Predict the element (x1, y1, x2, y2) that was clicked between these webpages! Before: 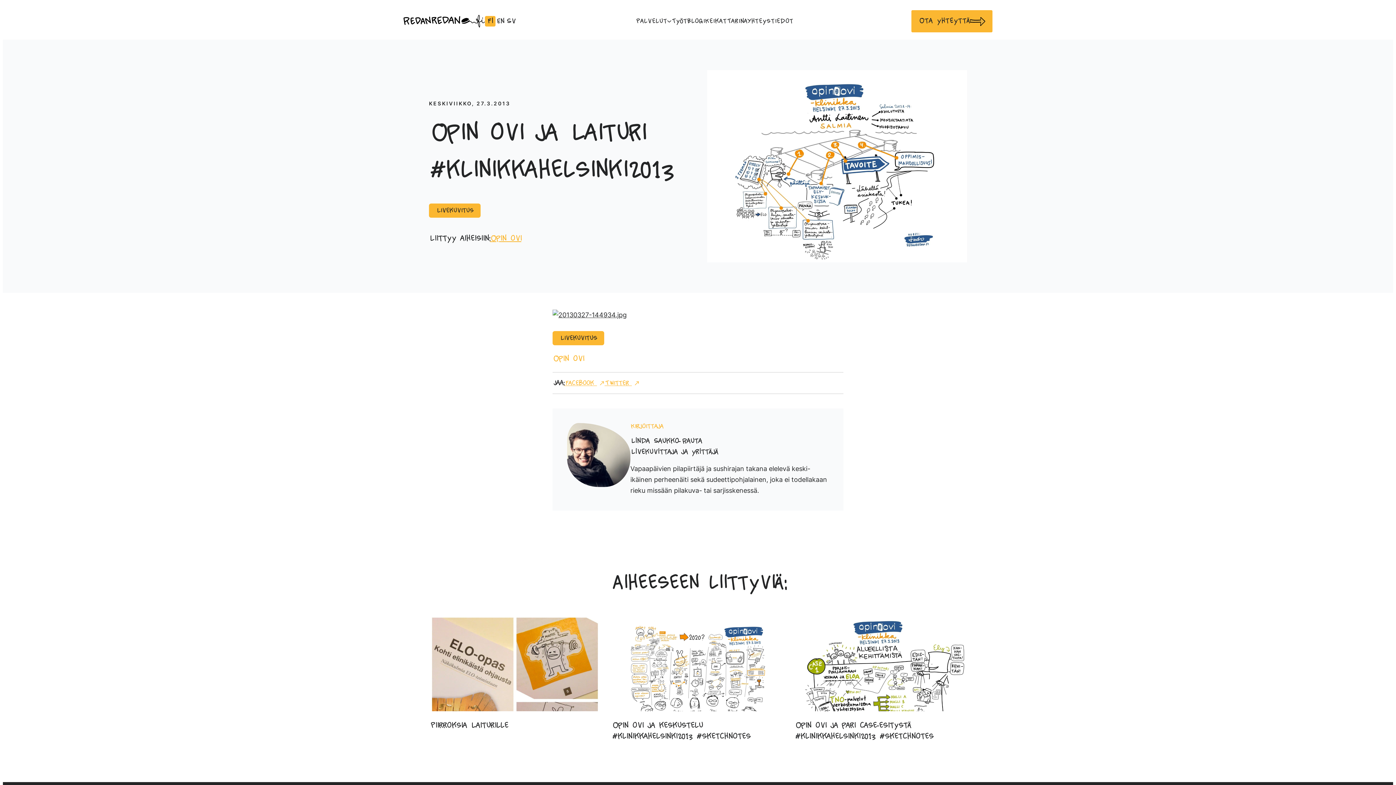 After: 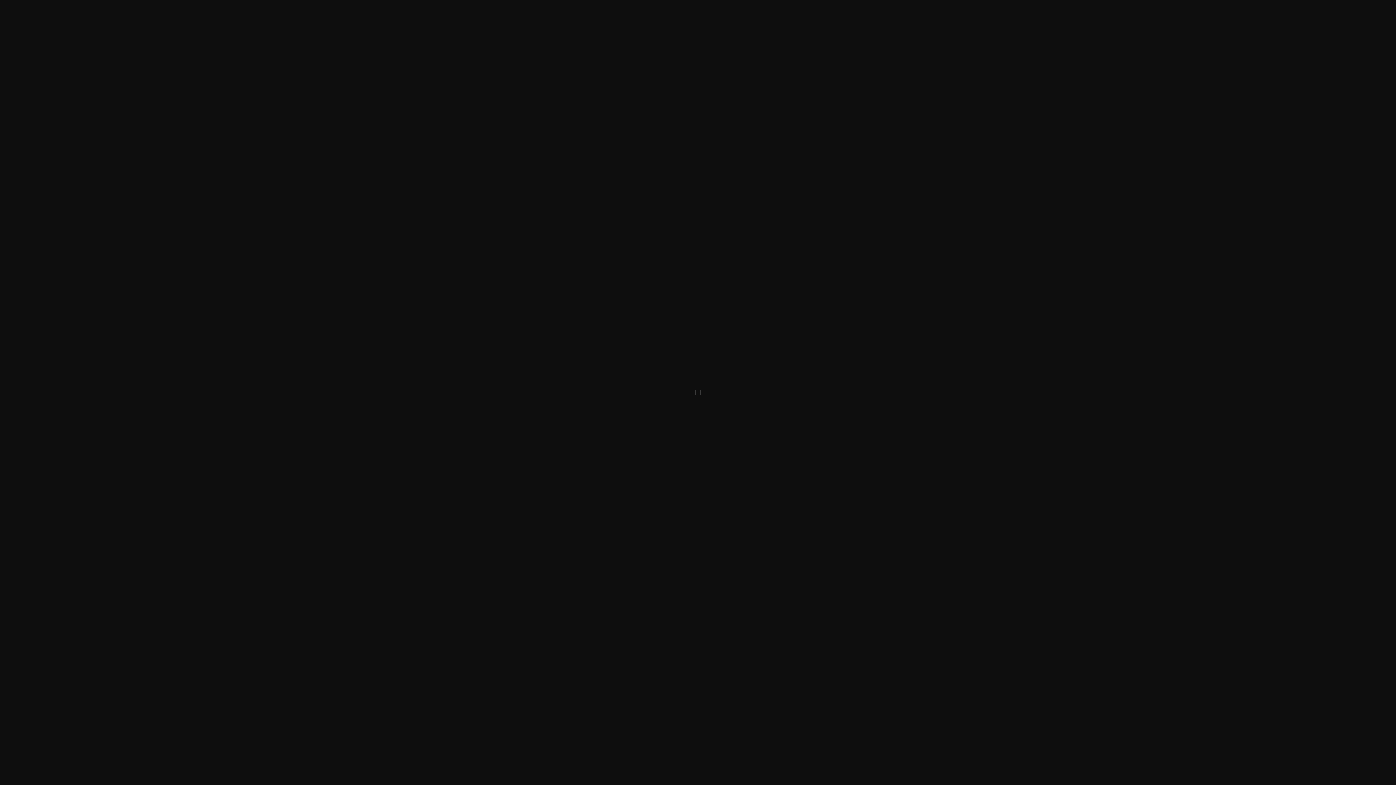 Action: label: 20130327-144934.jpg bbox: (552, 311, 626, 318)